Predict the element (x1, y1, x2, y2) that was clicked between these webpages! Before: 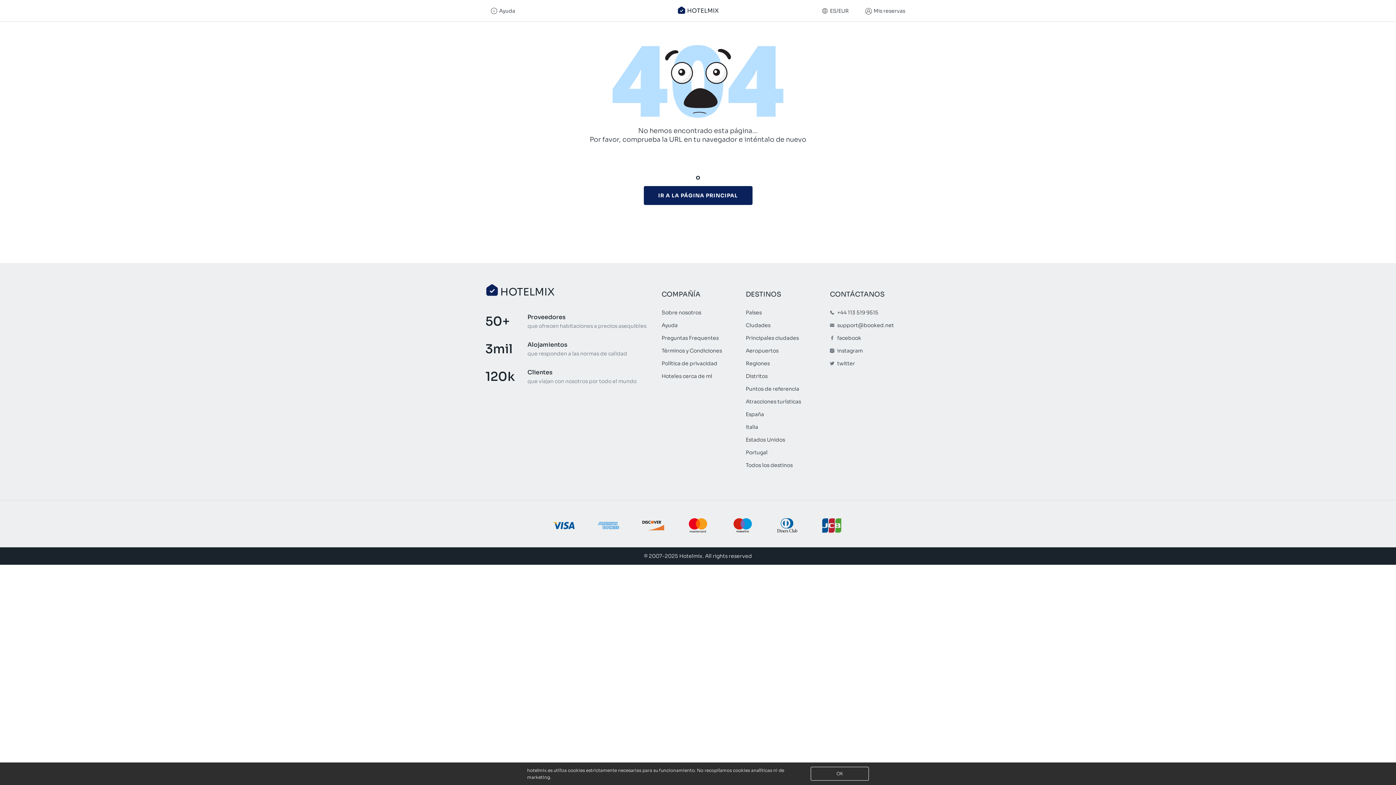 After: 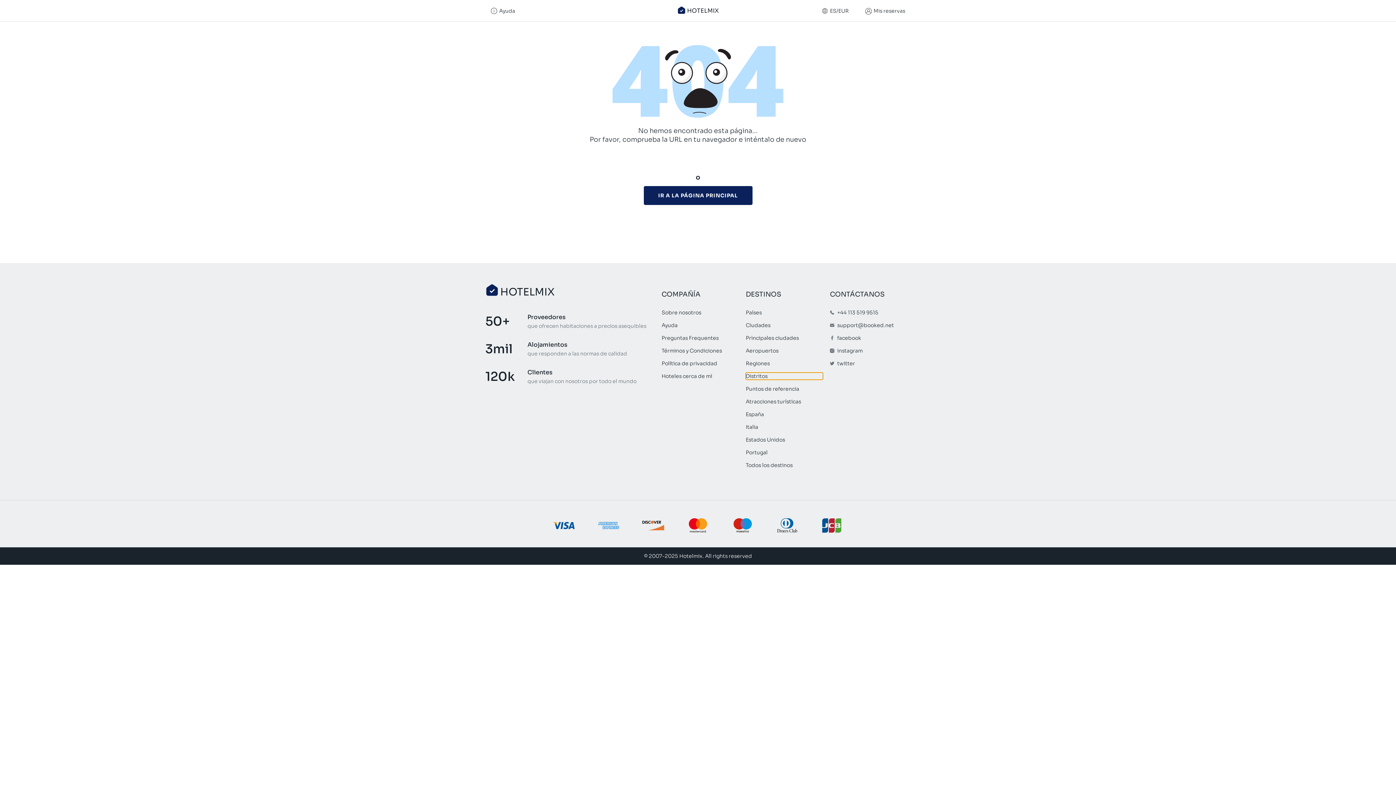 Action: bbox: (746, 373, 822, 379) label: Distritos